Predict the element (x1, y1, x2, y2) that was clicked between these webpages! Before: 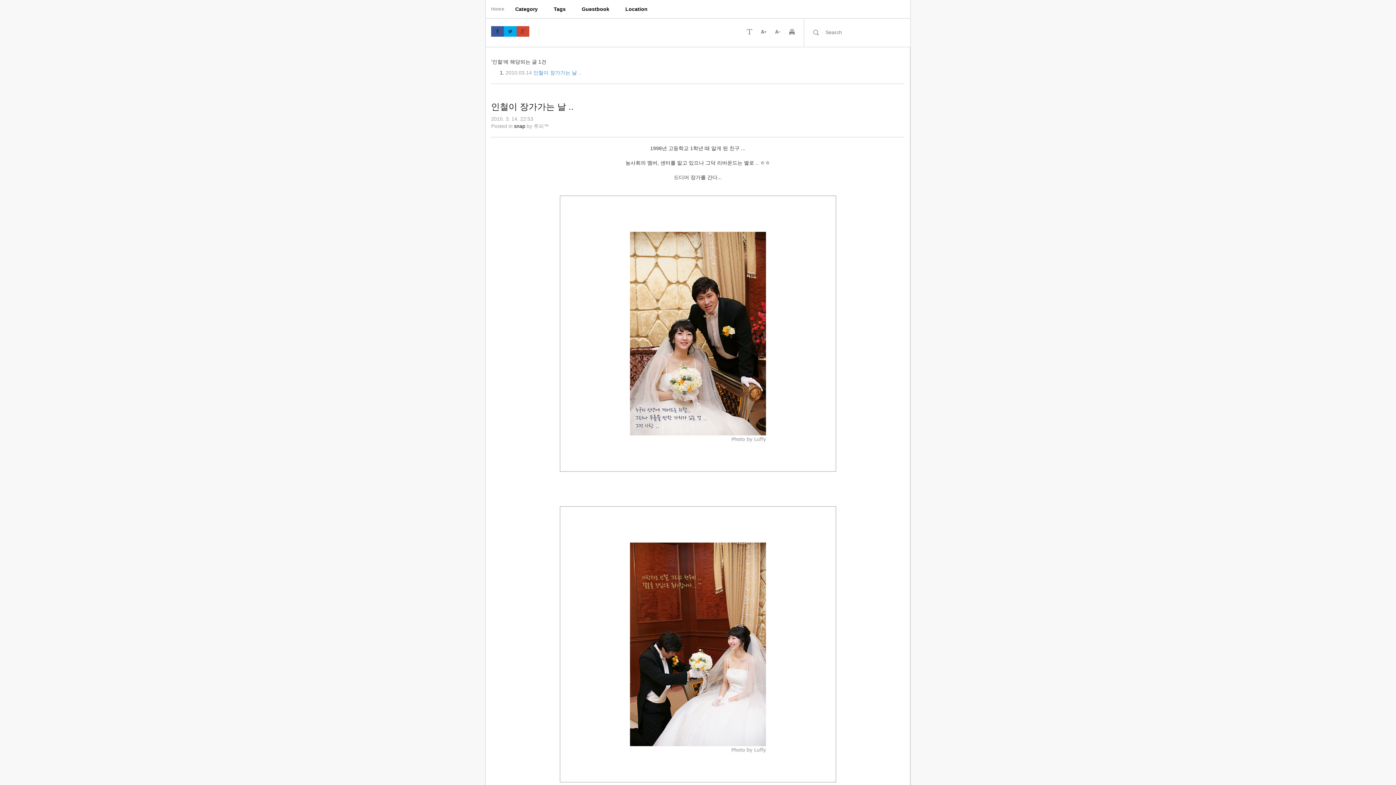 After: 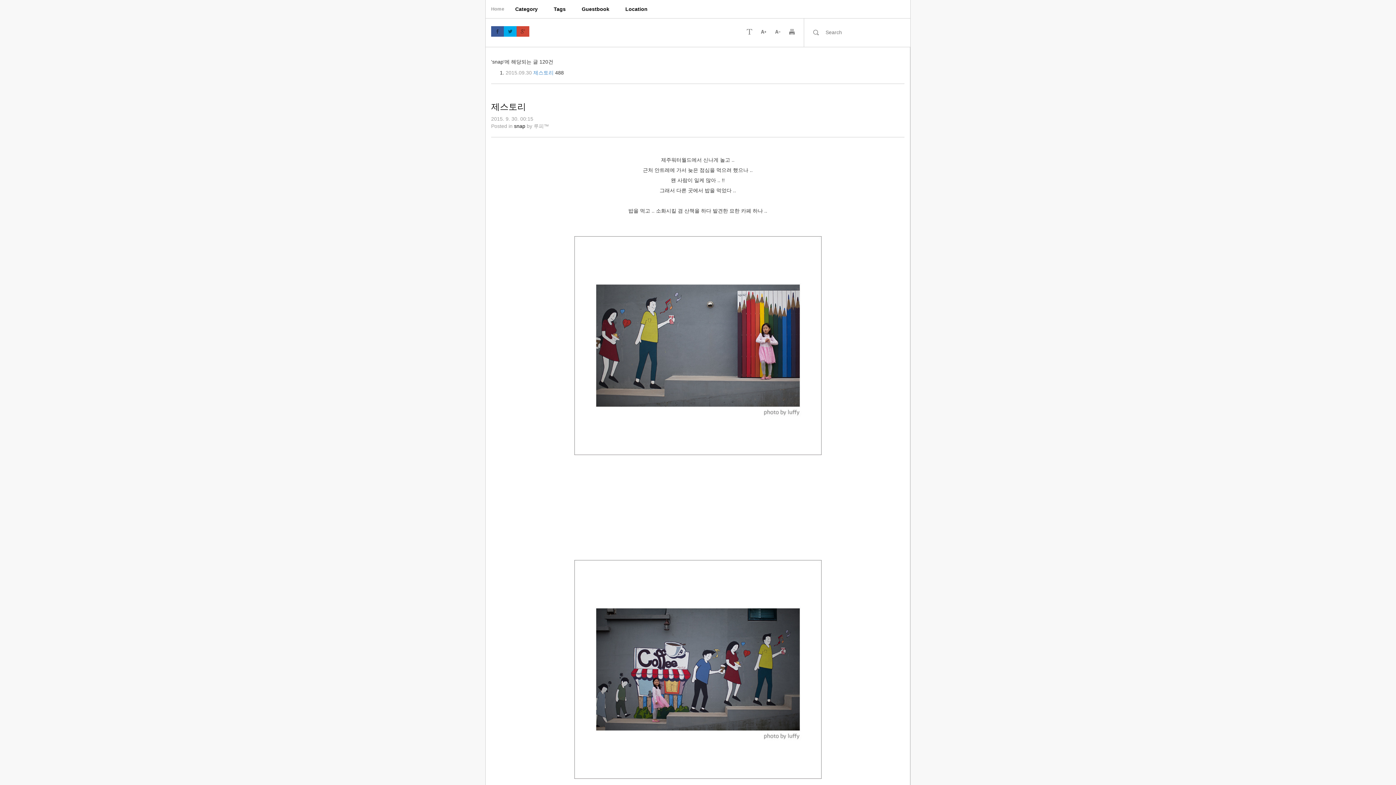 Action: bbox: (514, 123, 525, 129) label: snap